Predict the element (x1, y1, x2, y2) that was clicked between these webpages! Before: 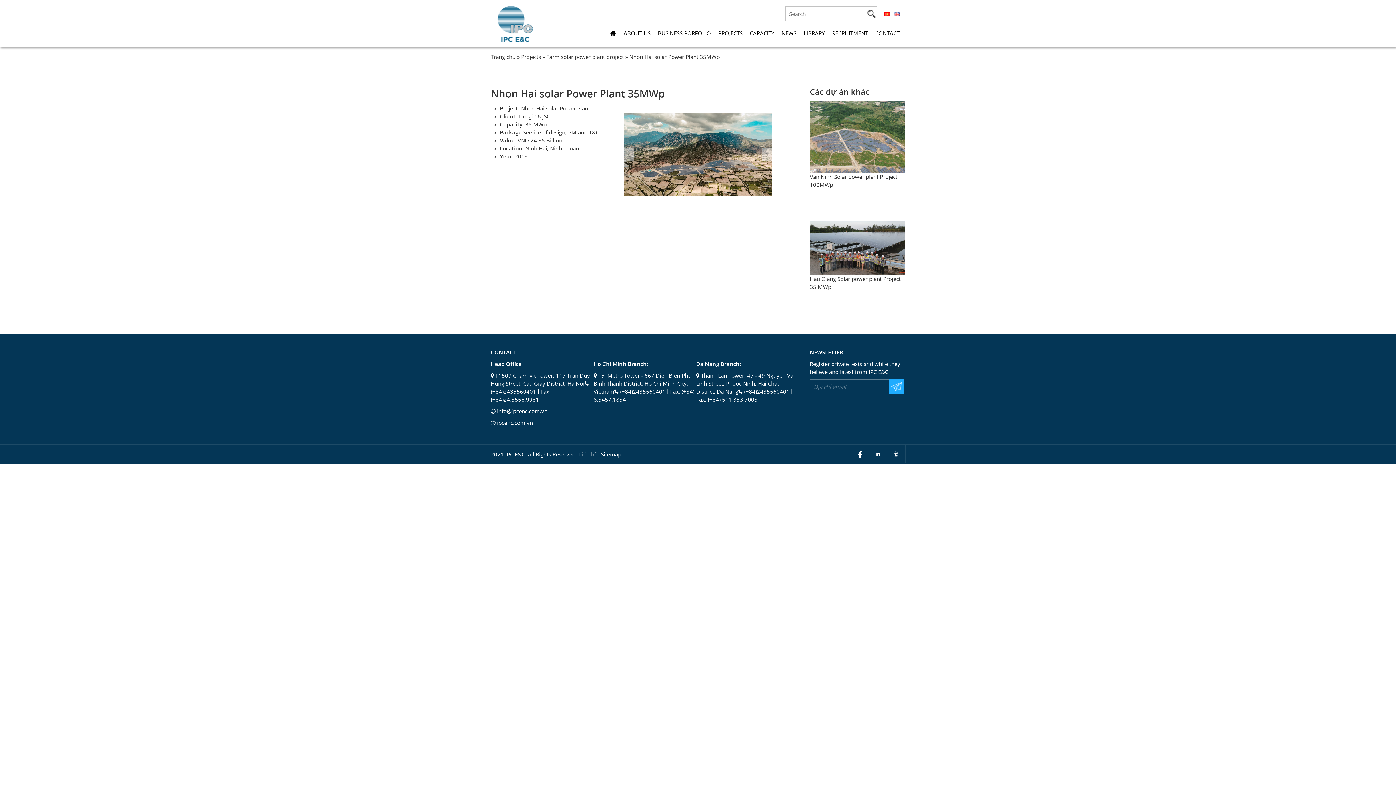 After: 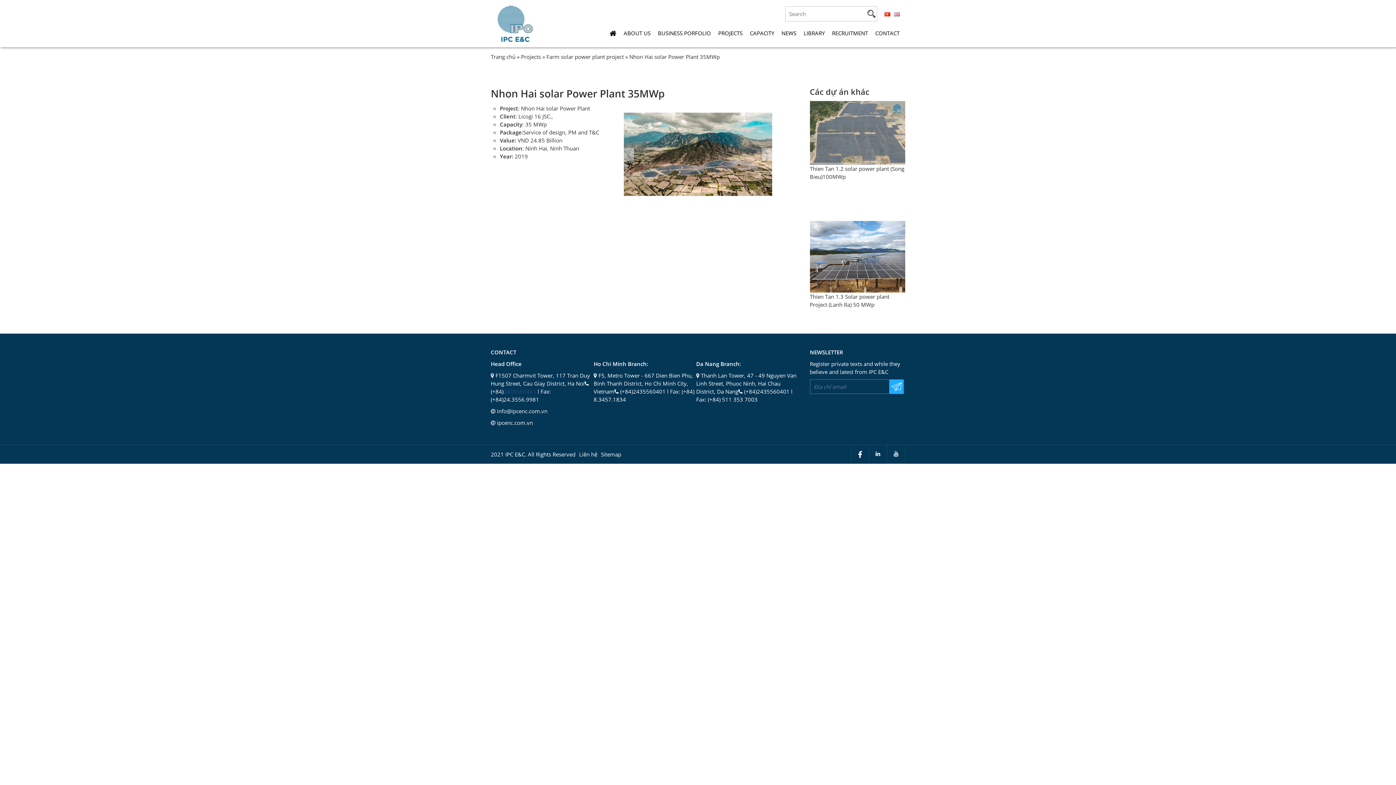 Action: label: 2435560401 bbox: (503, 388, 536, 395)